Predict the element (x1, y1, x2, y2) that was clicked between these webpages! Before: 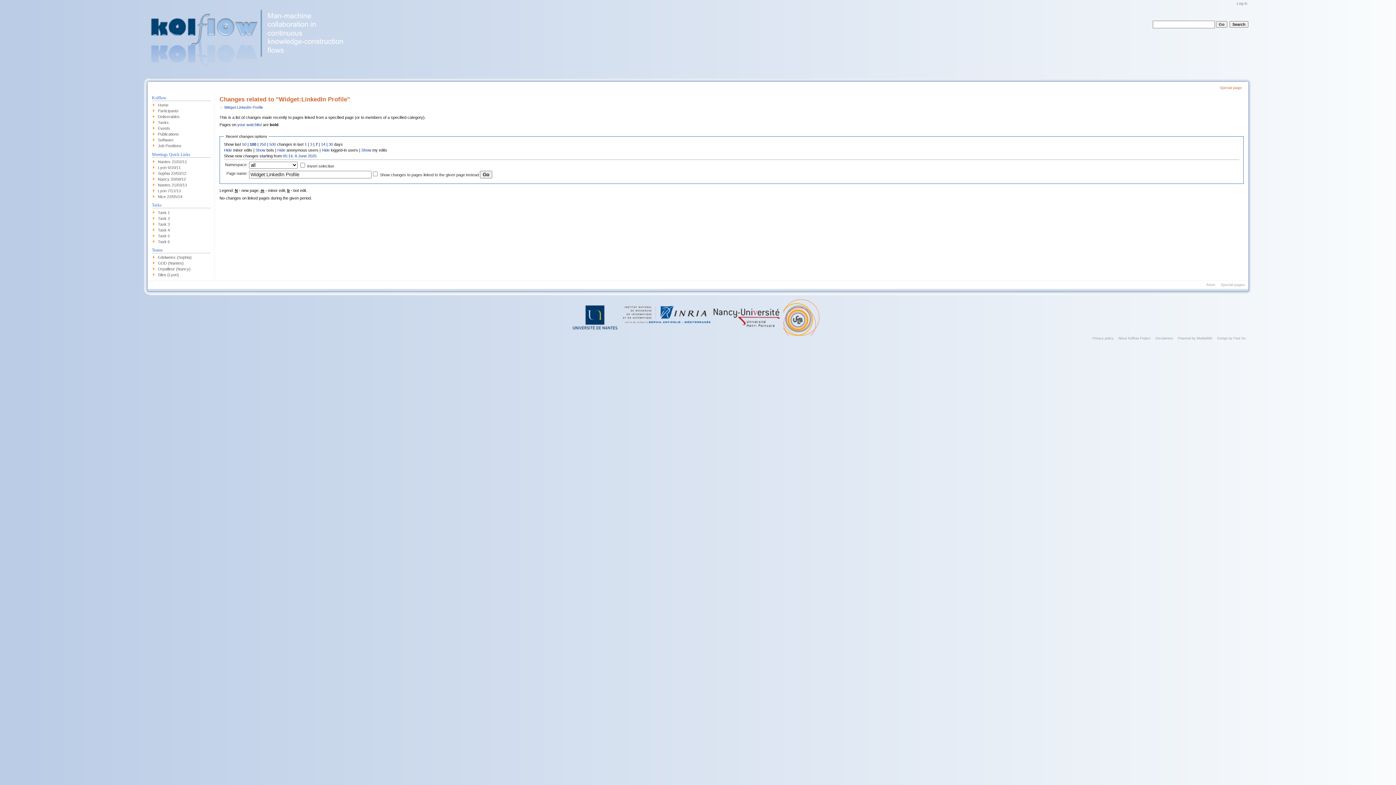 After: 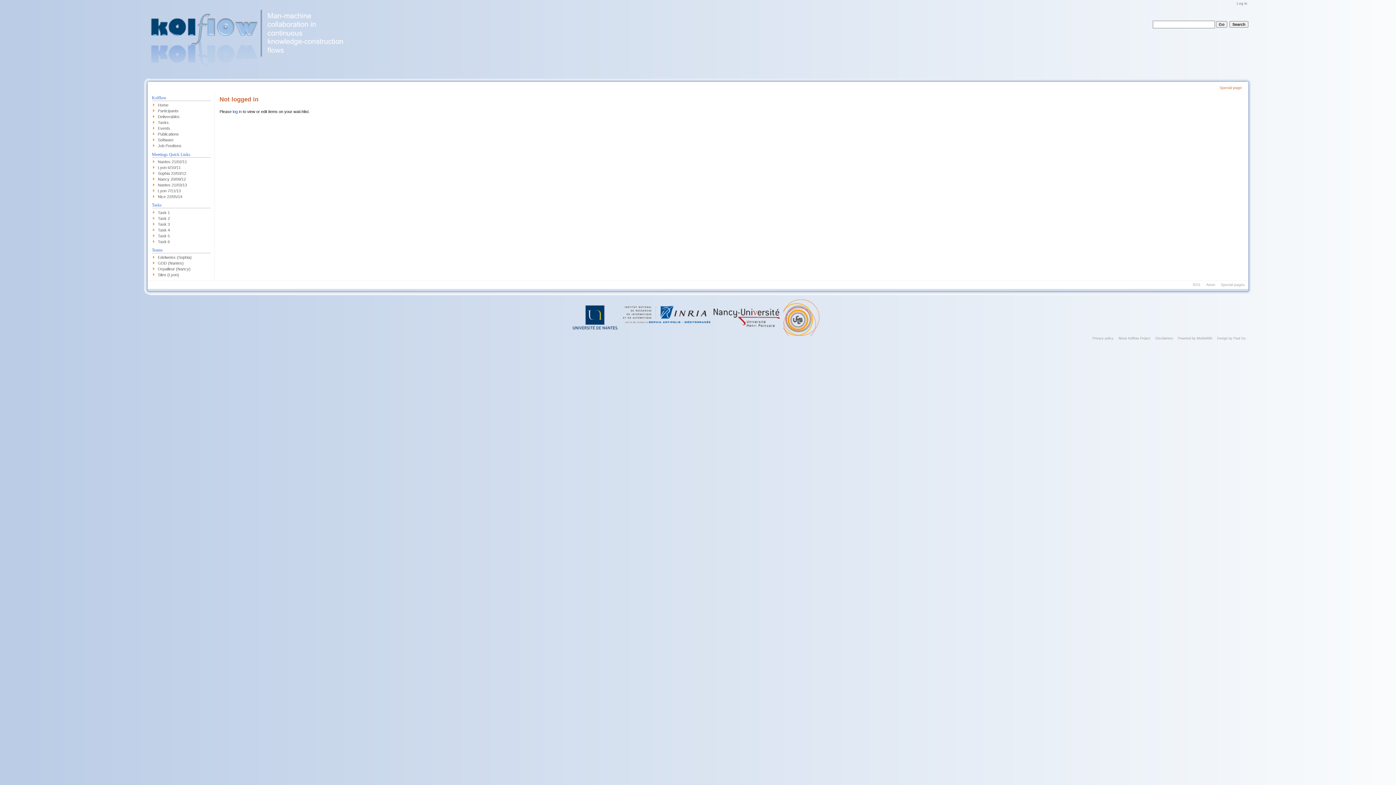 Action: label: your watchlist bbox: (237, 122, 261, 127)